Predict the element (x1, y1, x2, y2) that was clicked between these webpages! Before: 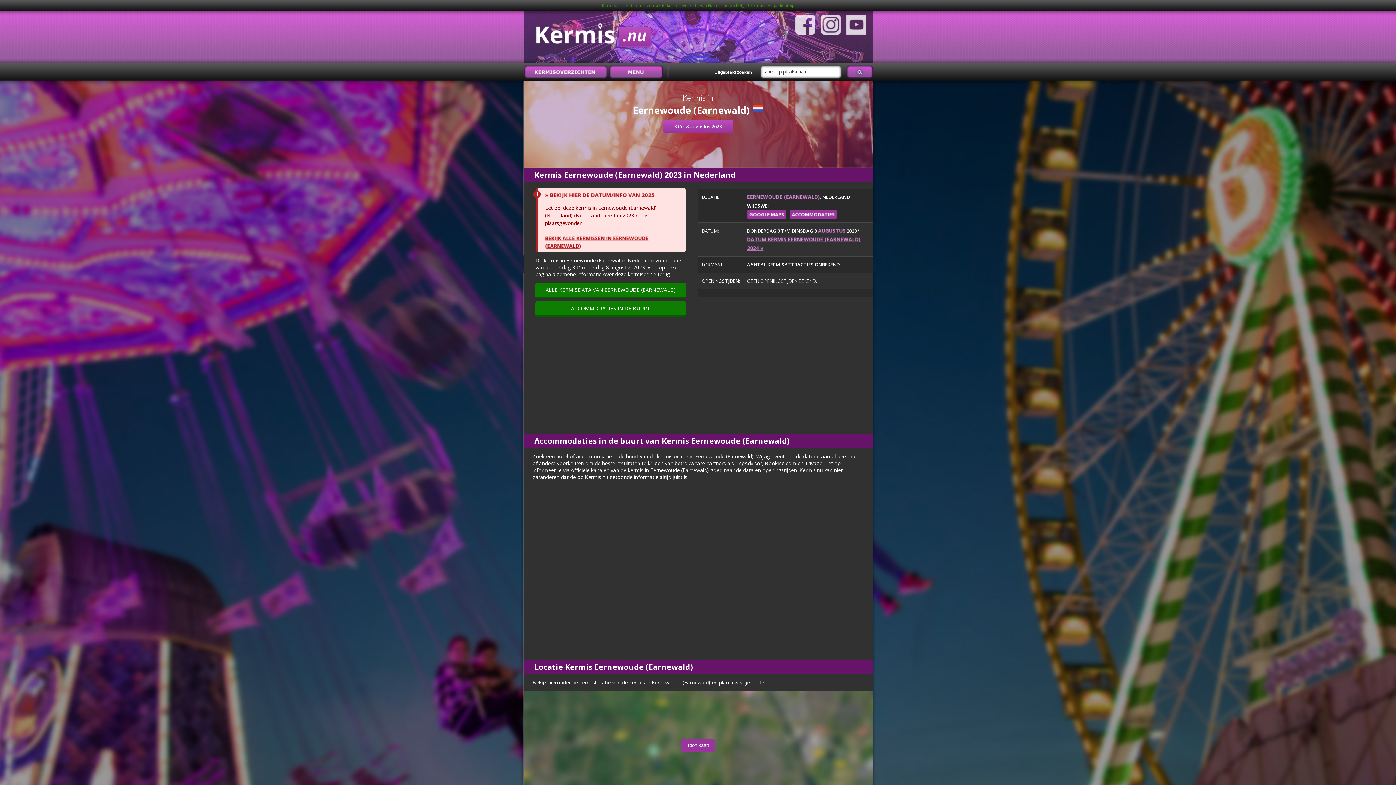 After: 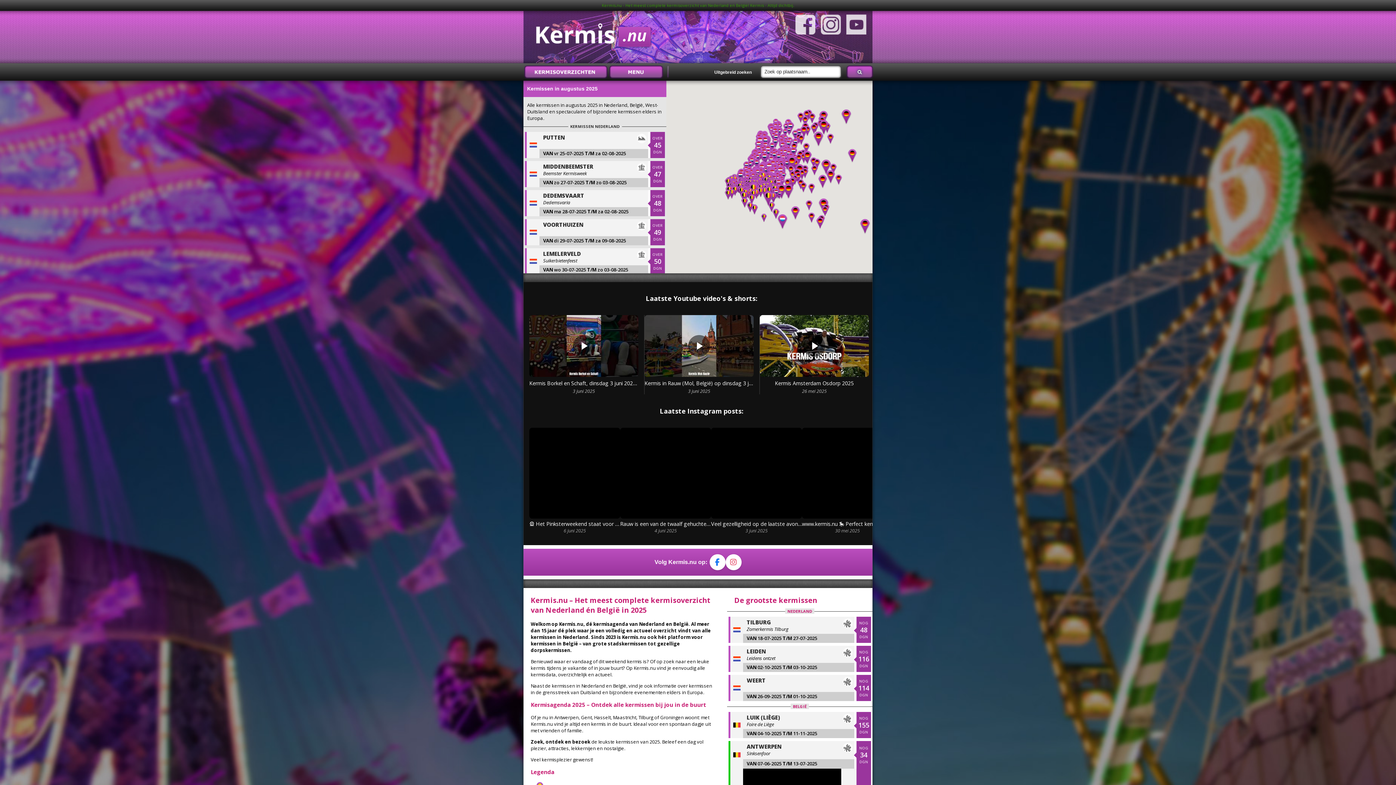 Action: label: AUGUSTUS bbox: (818, 226, 845, 235)